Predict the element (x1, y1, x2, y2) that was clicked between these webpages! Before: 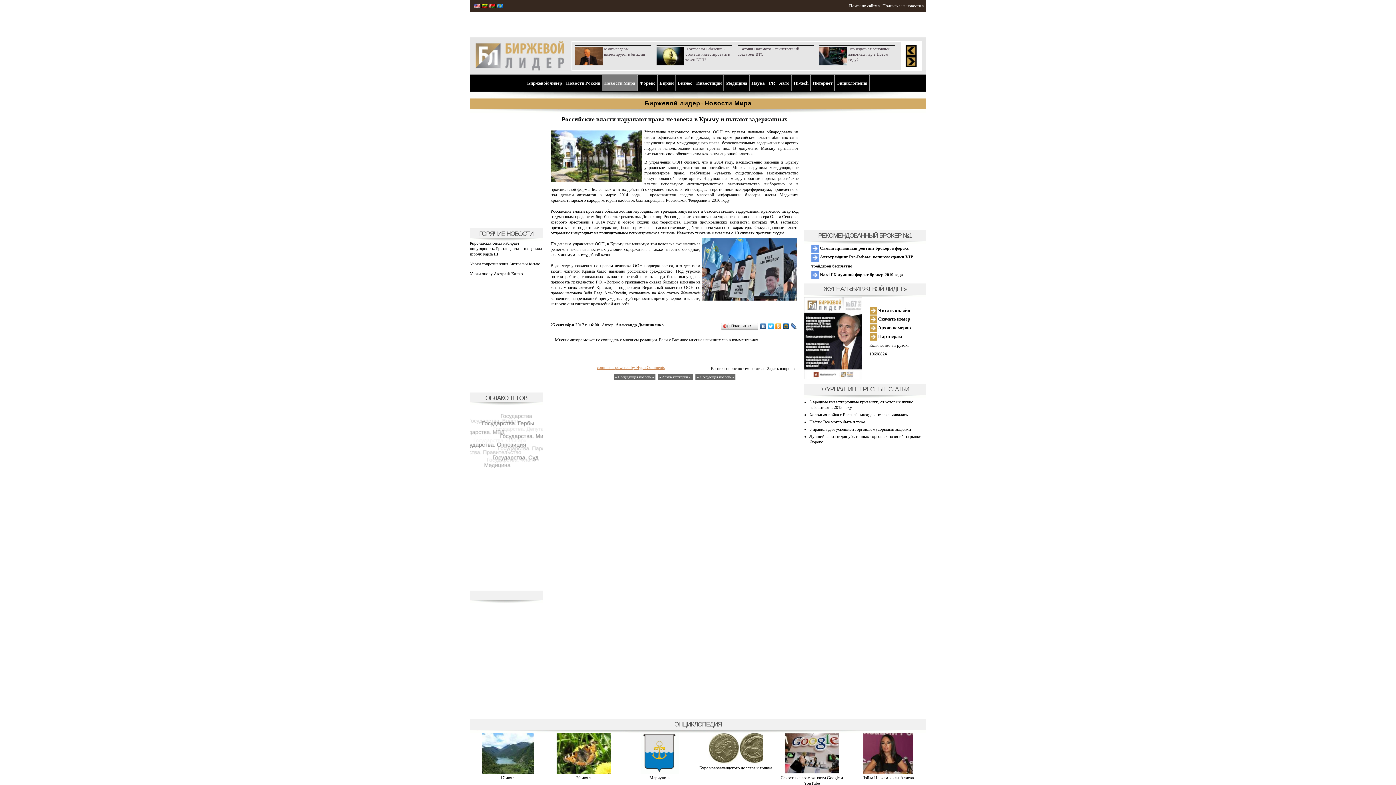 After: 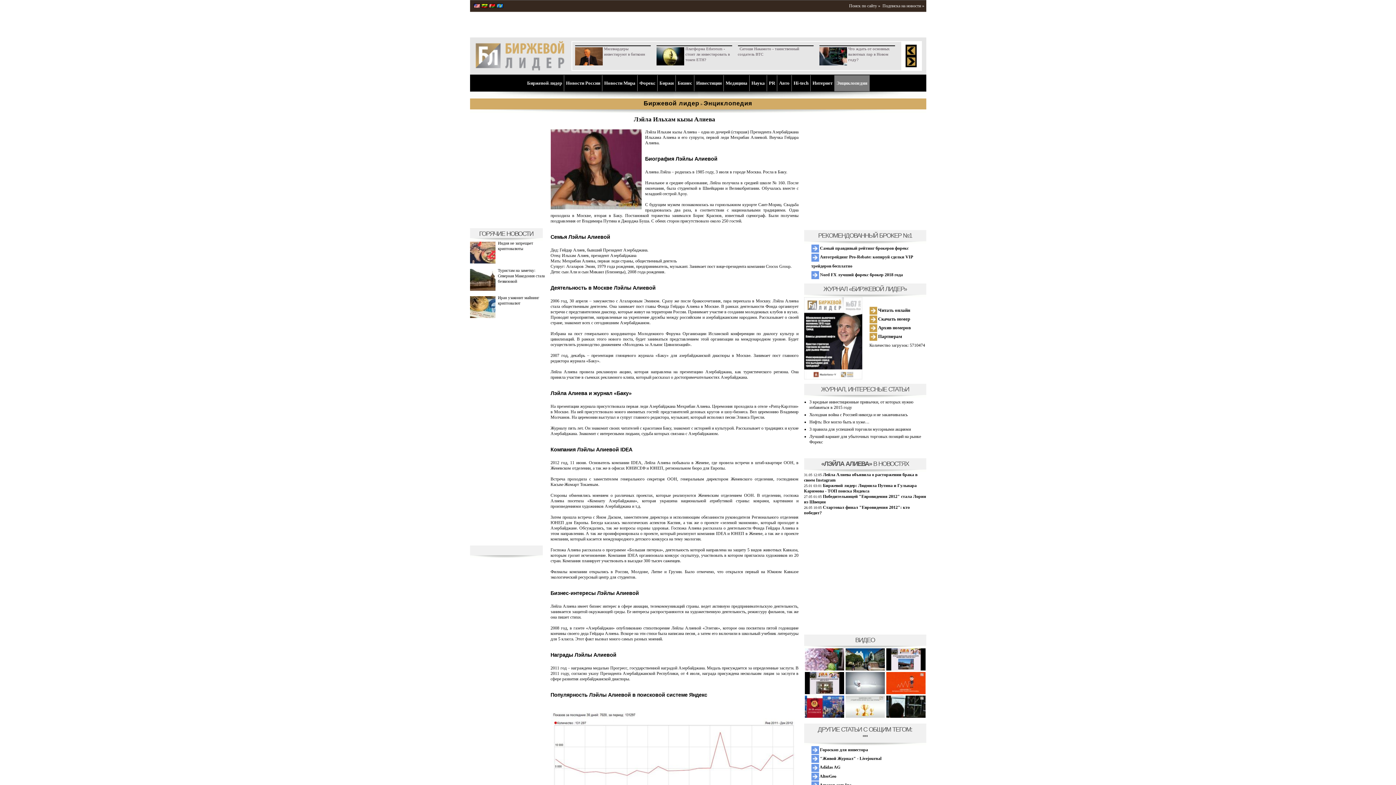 Action: bbox: (863, 770, 912, 775)